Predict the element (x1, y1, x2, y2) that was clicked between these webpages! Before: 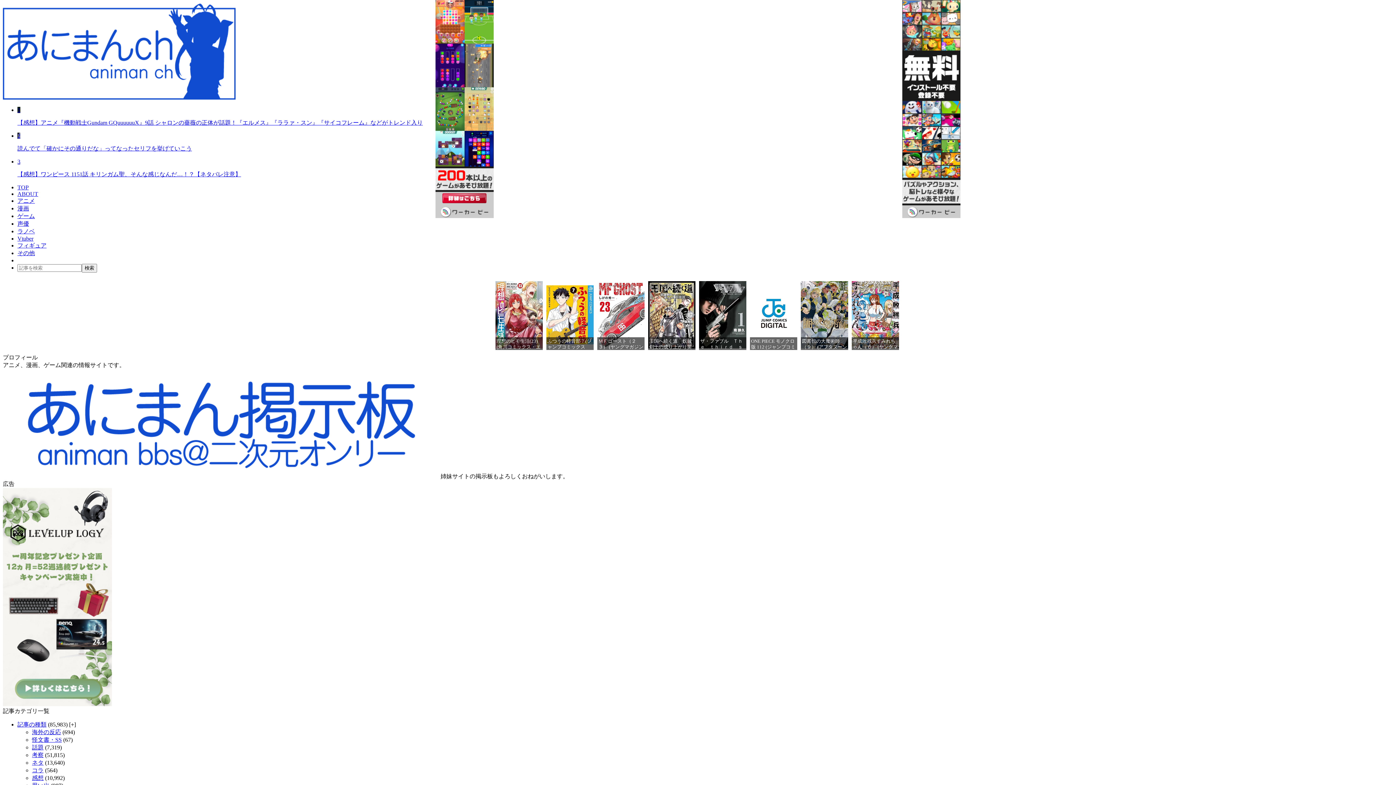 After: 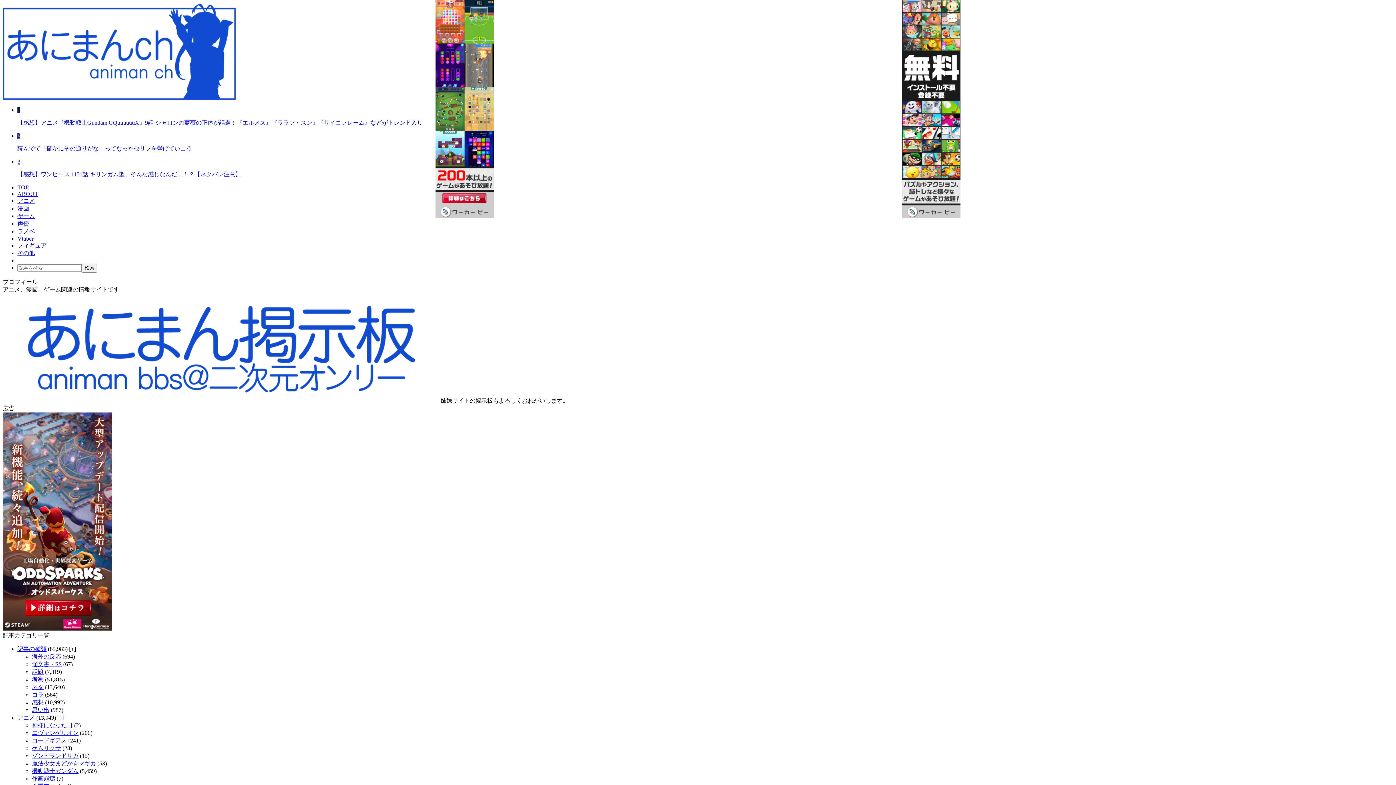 Action: label: Vtuber bbox: (17, 235, 33, 241)